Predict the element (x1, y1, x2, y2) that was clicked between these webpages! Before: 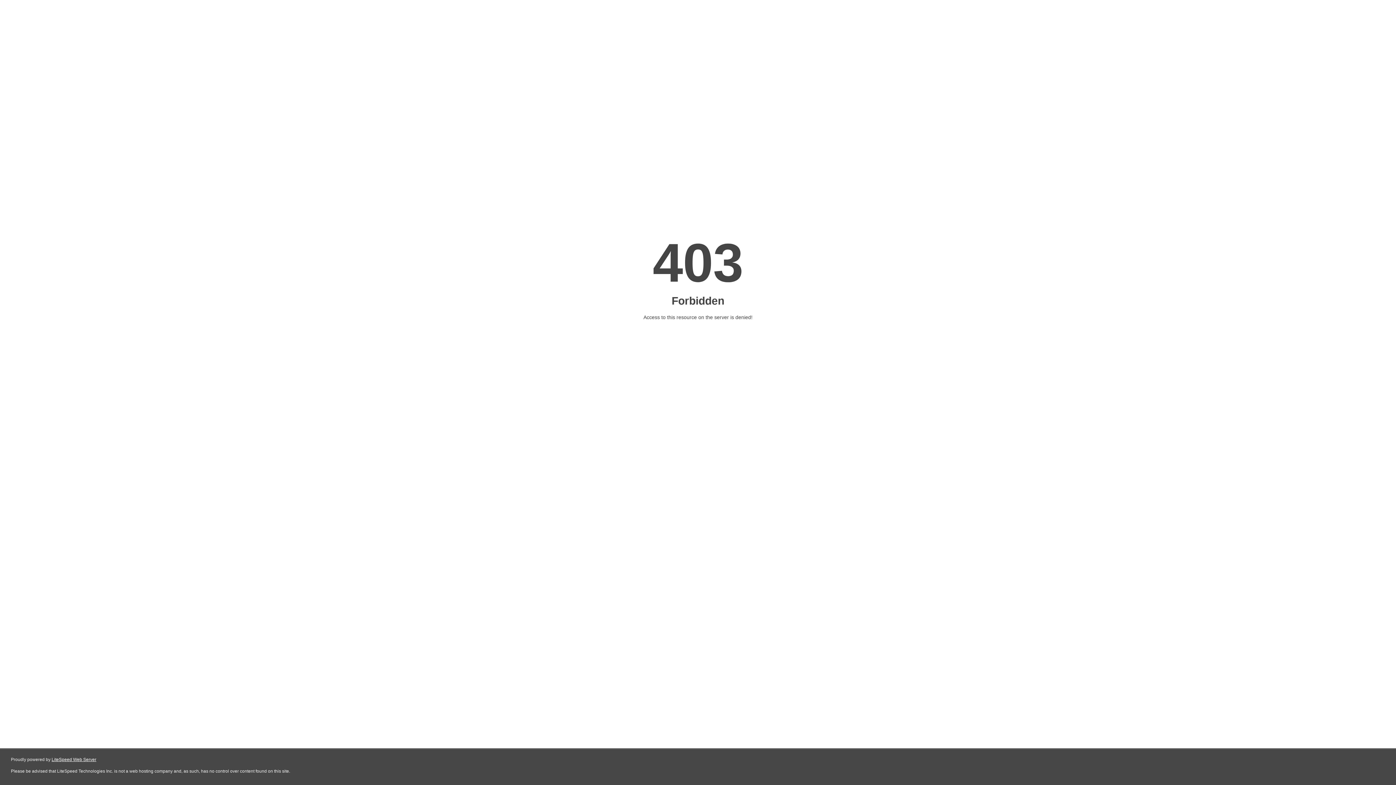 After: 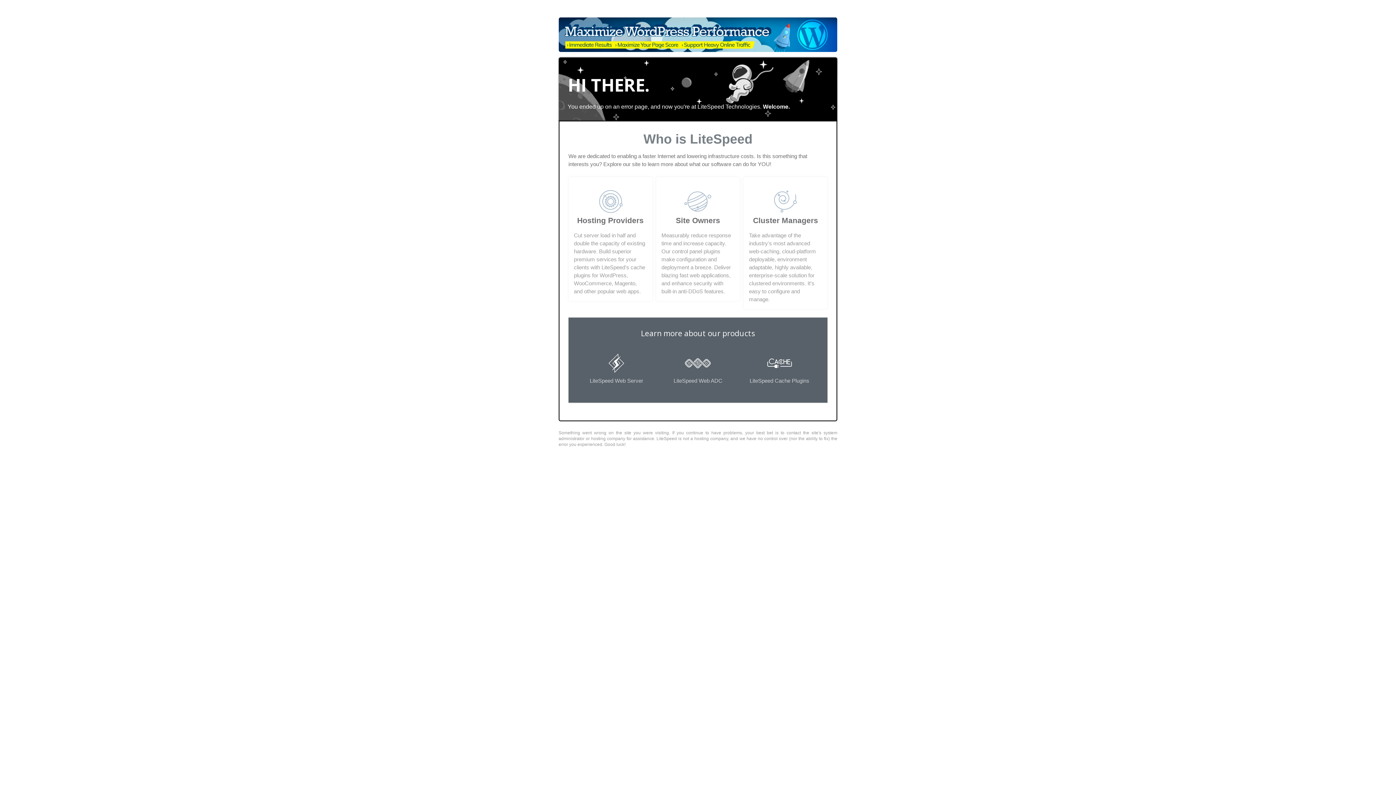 Action: bbox: (51, 757, 96, 762) label: LiteSpeed Web Server